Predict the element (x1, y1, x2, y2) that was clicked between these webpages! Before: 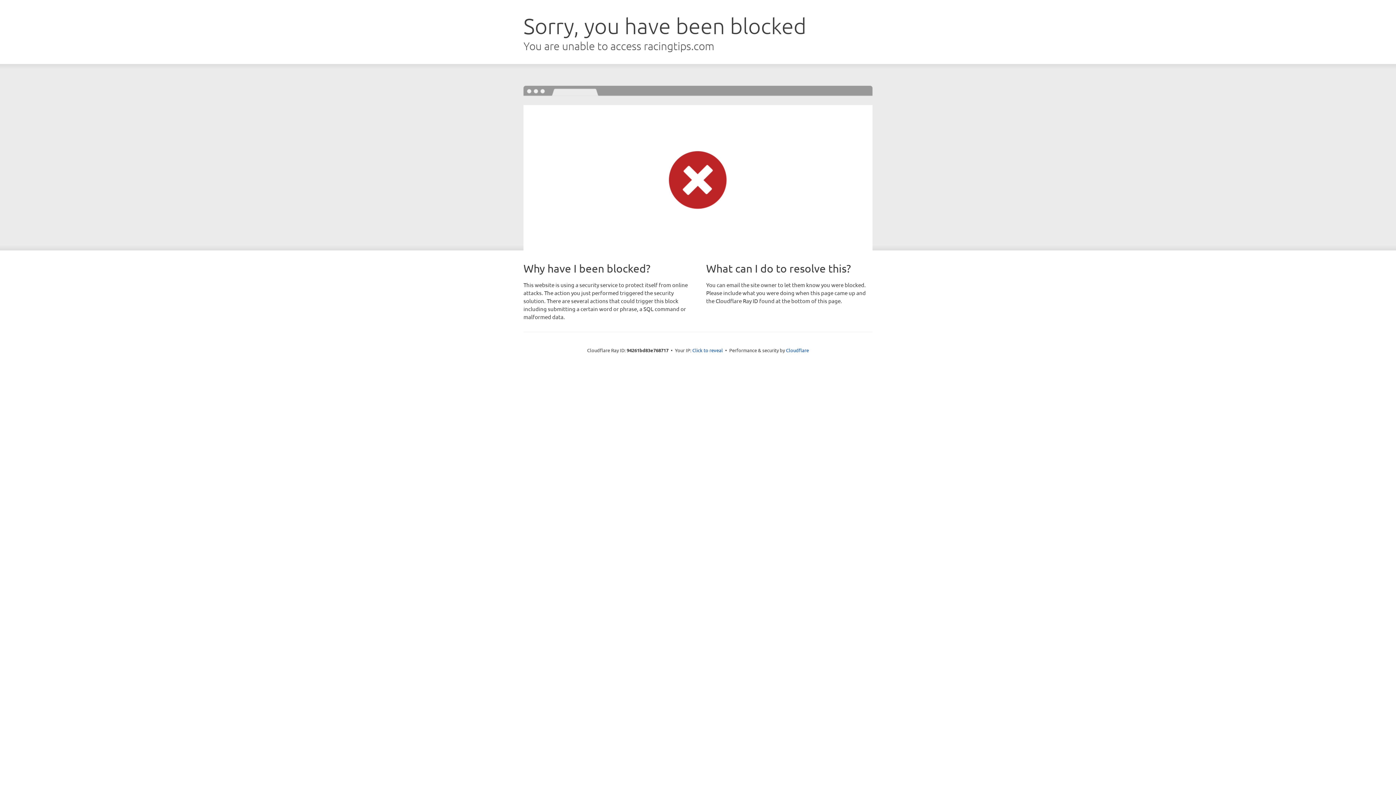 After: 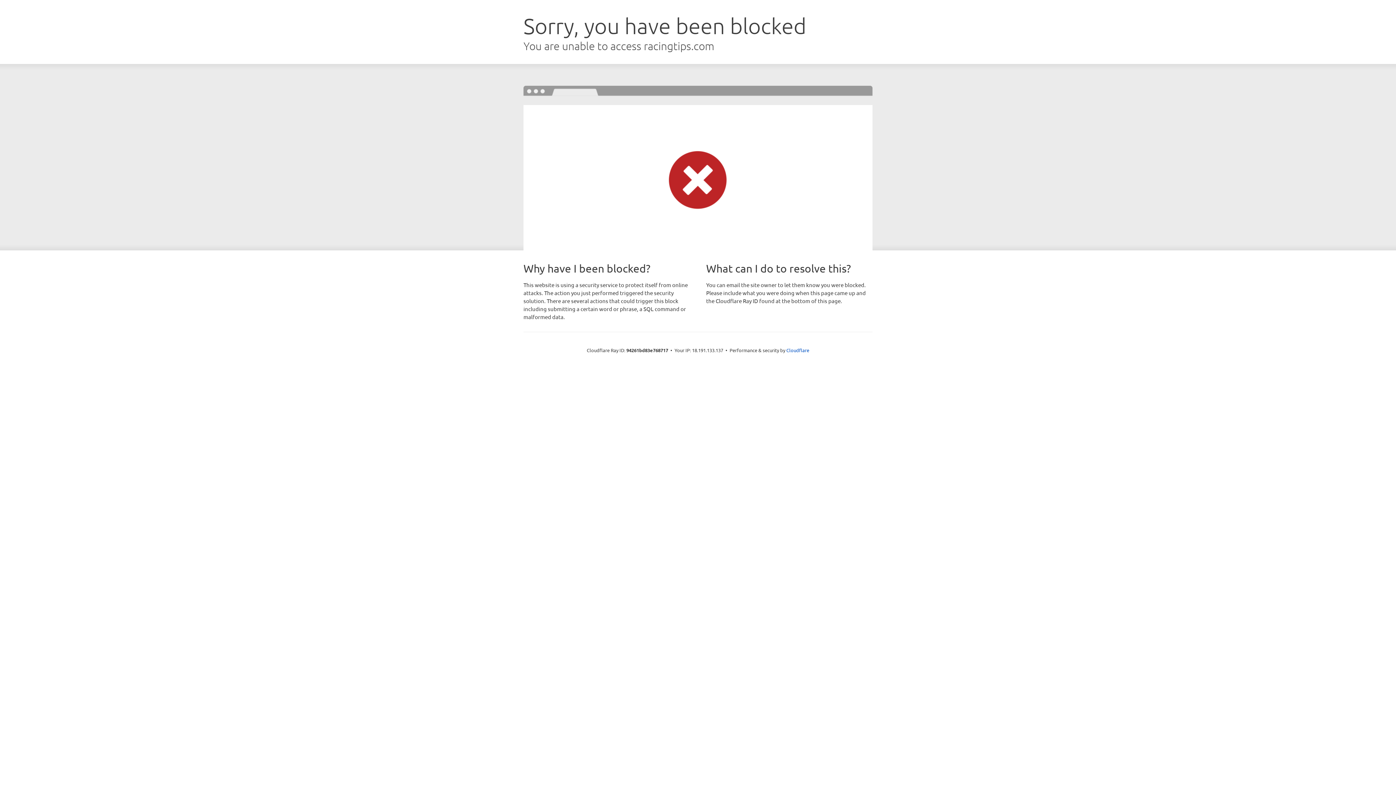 Action: bbox: (692, 346, 723, 353) label: Click to reveal